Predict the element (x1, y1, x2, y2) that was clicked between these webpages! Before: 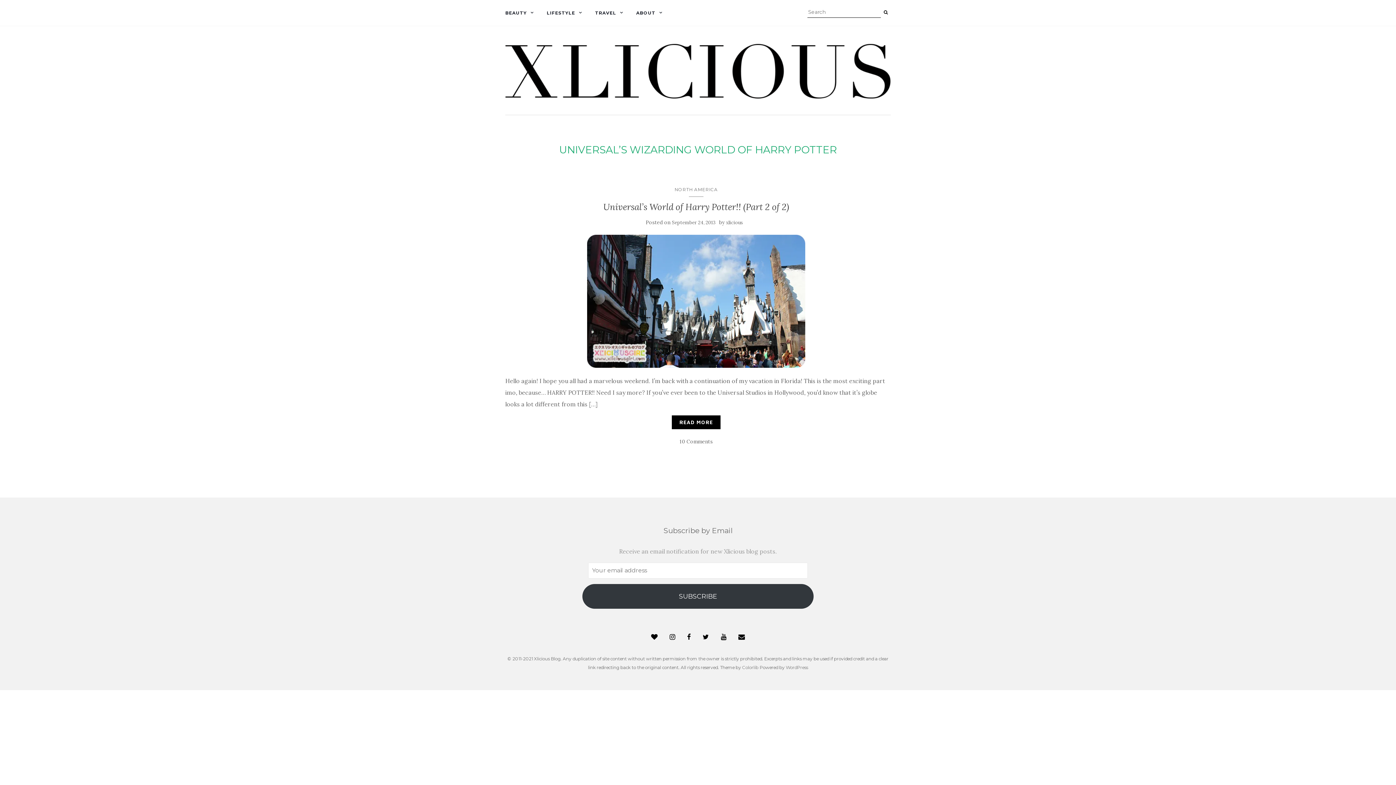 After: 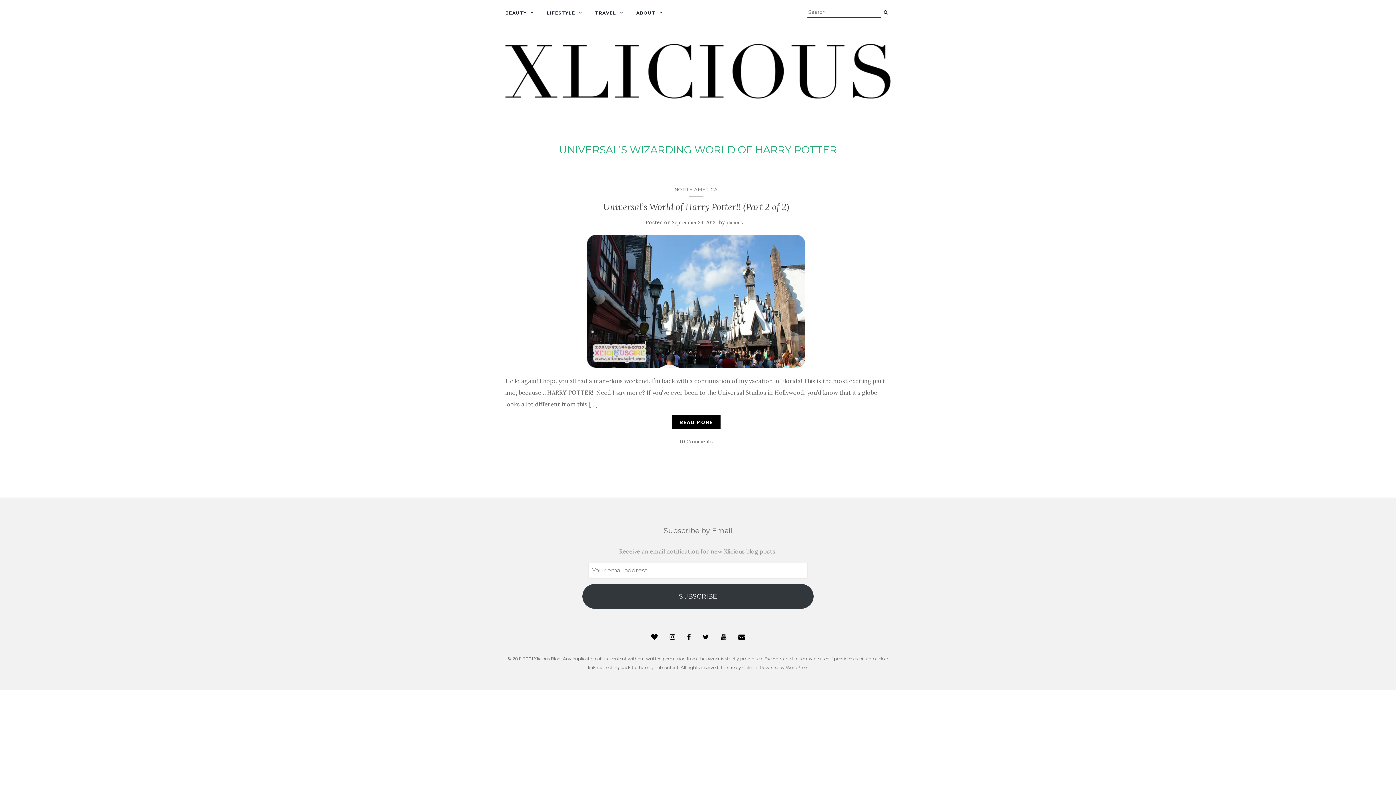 Action: bbox: (742, 665, 758, 670) label: Colorlib